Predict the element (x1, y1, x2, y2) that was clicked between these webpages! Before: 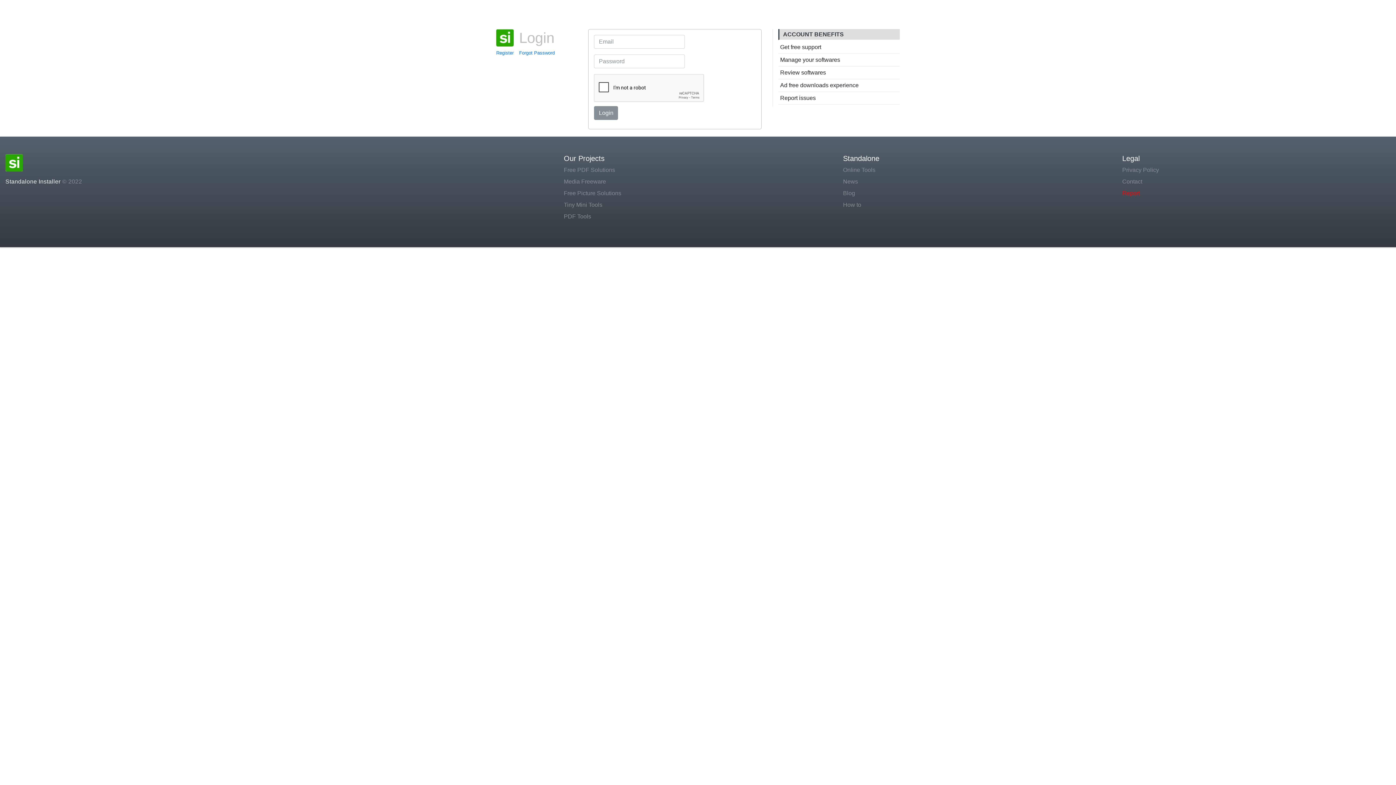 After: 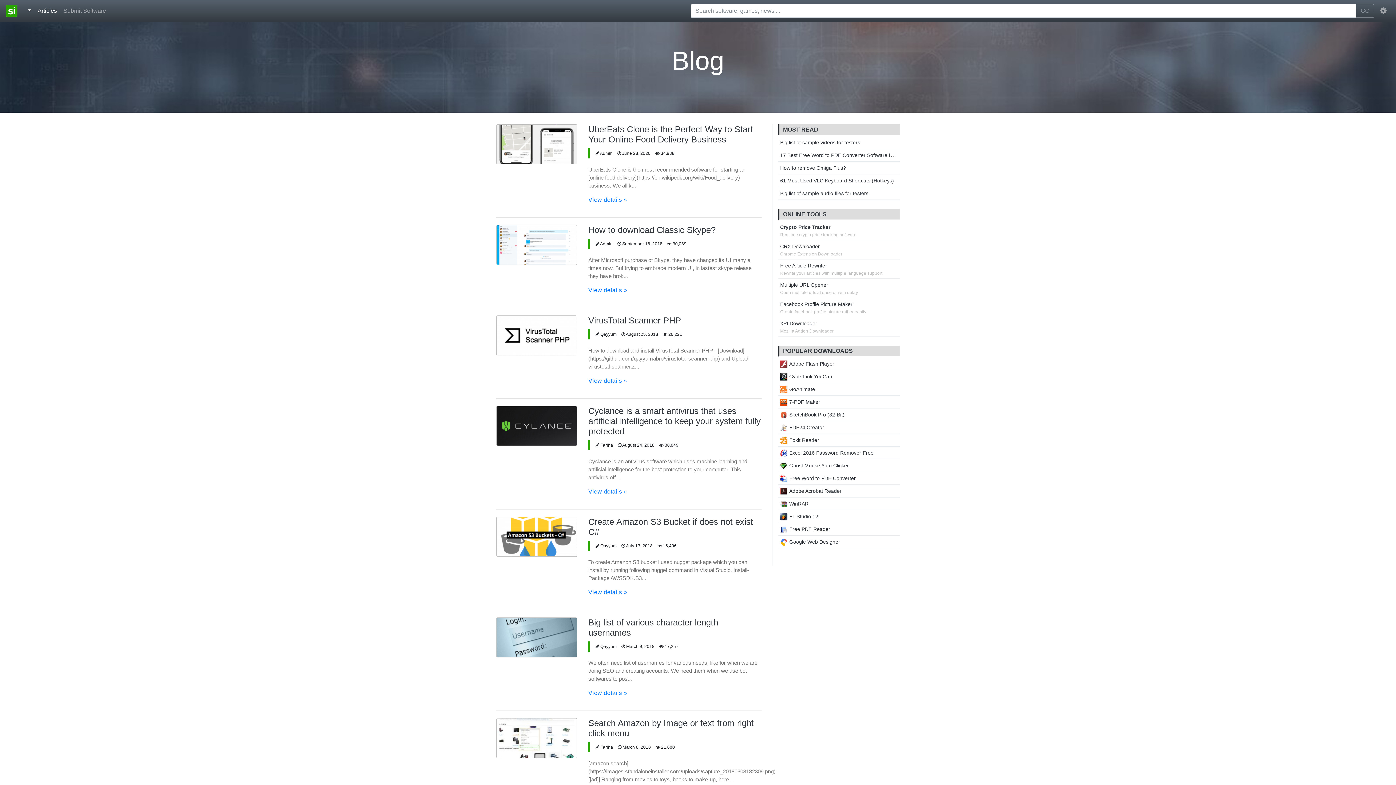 Action: bbox: (843, 189, 1111, 197) label: Blog